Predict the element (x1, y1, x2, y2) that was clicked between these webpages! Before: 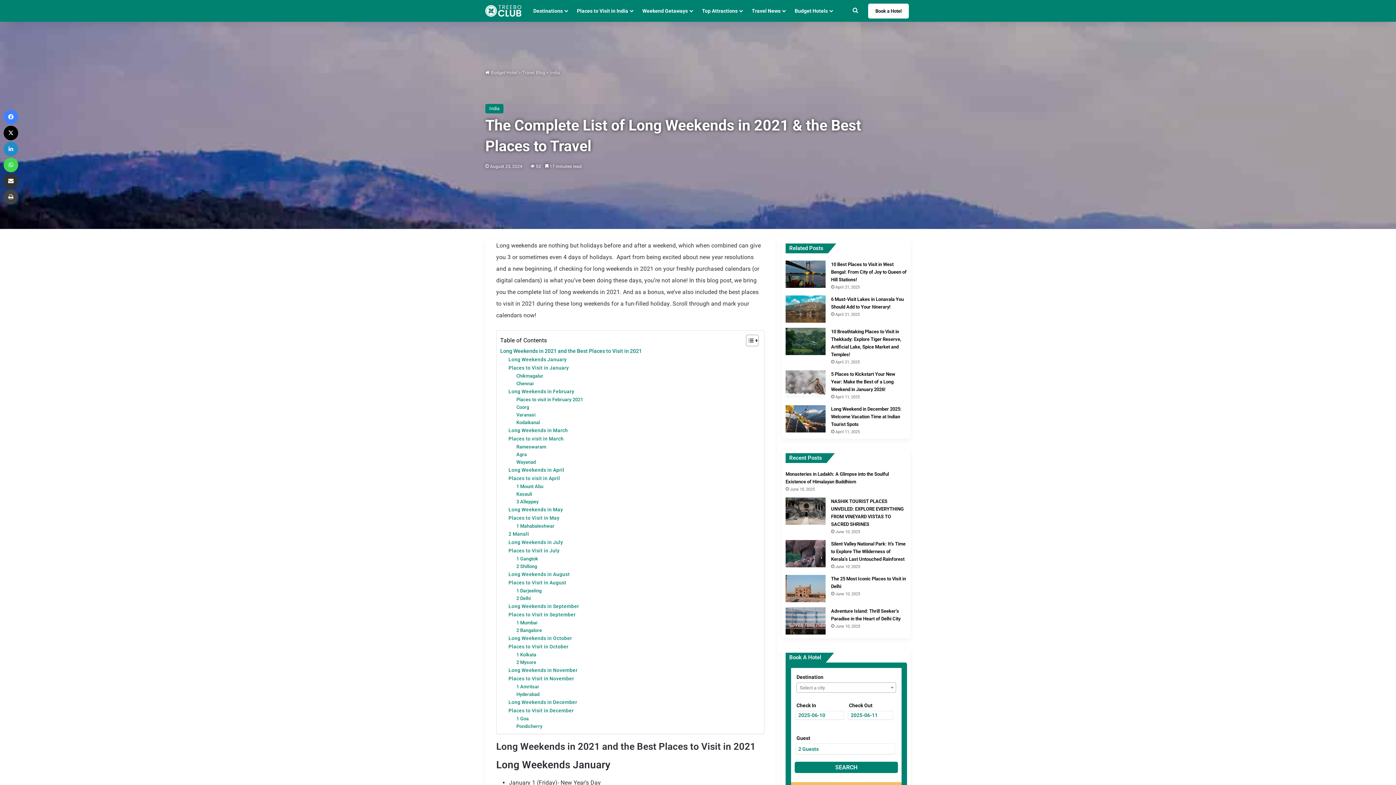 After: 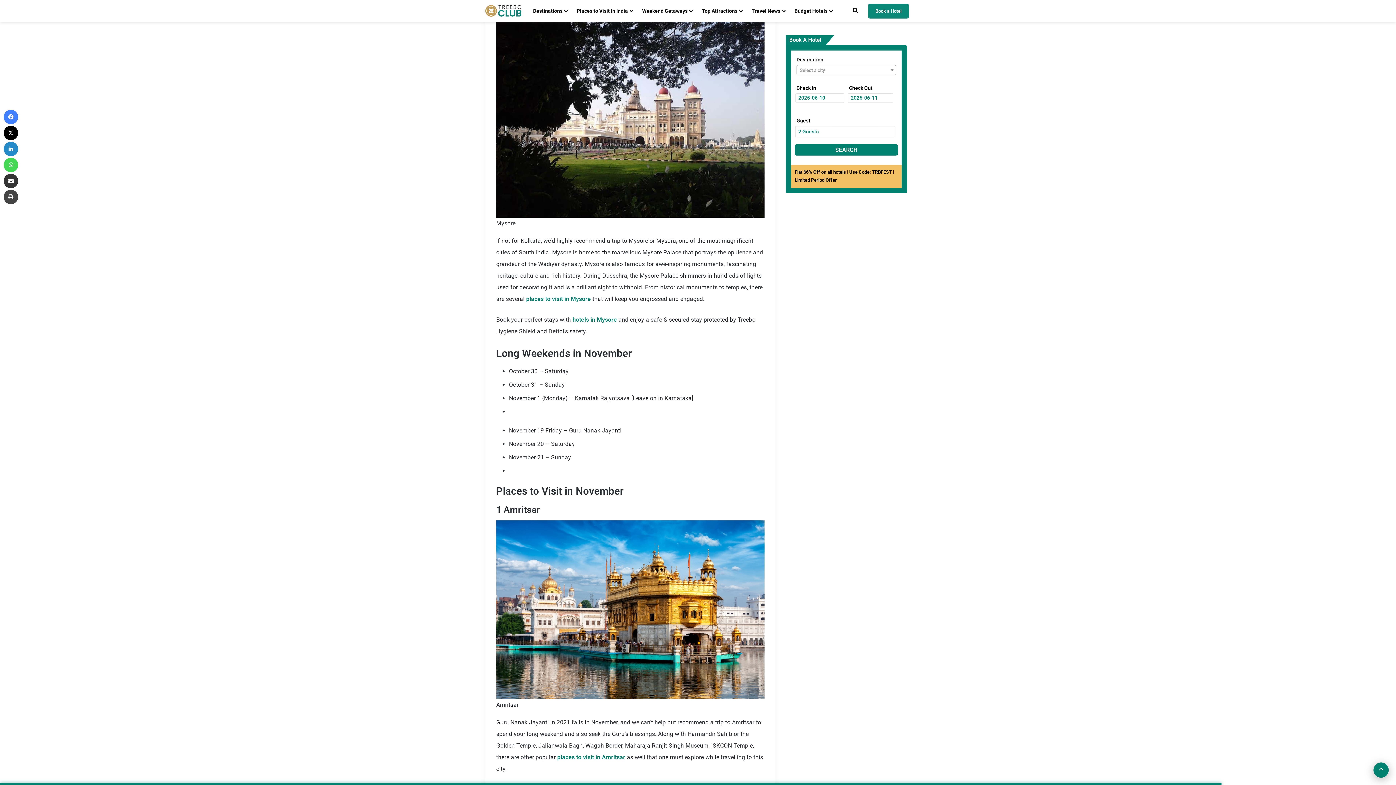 Action: bbox: (516, 659, 536, 666) label: 2 Mysore